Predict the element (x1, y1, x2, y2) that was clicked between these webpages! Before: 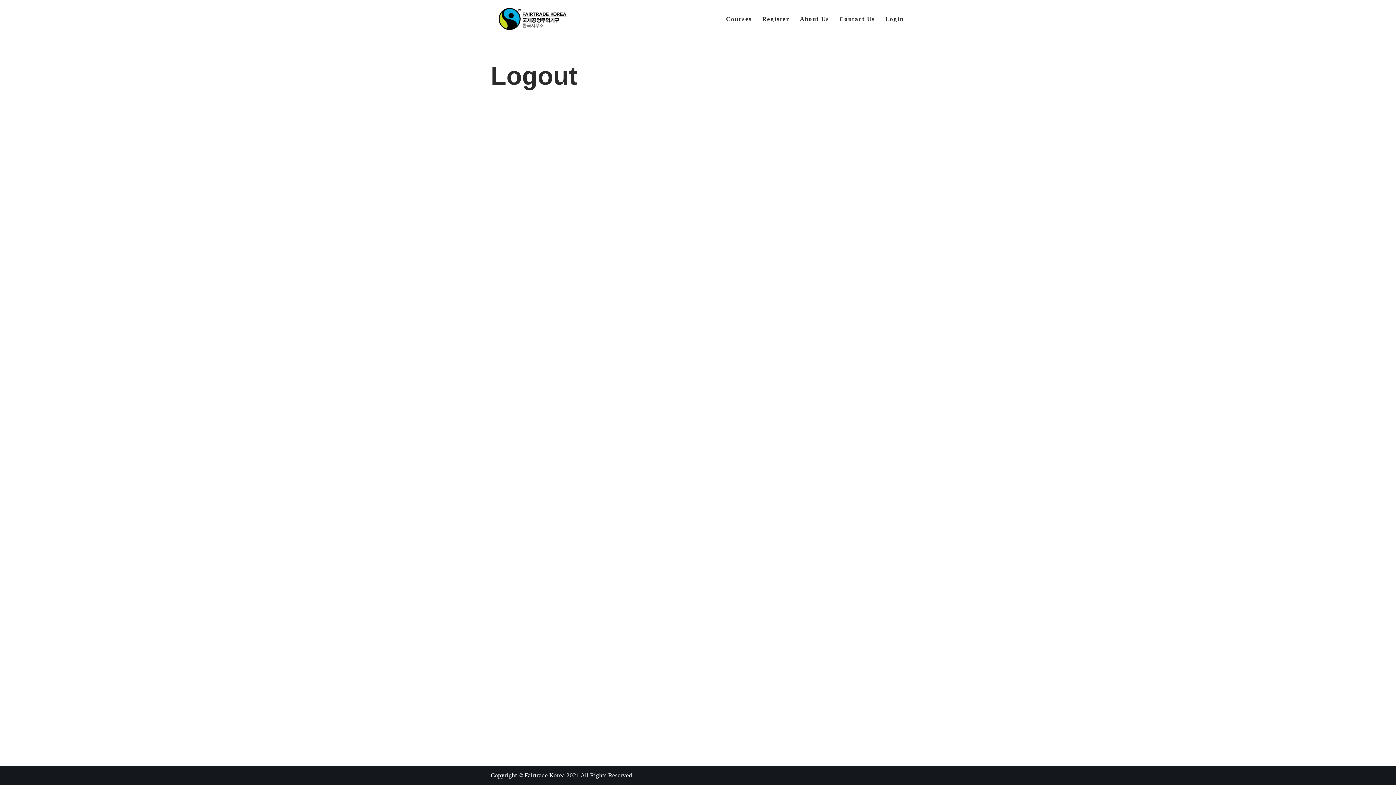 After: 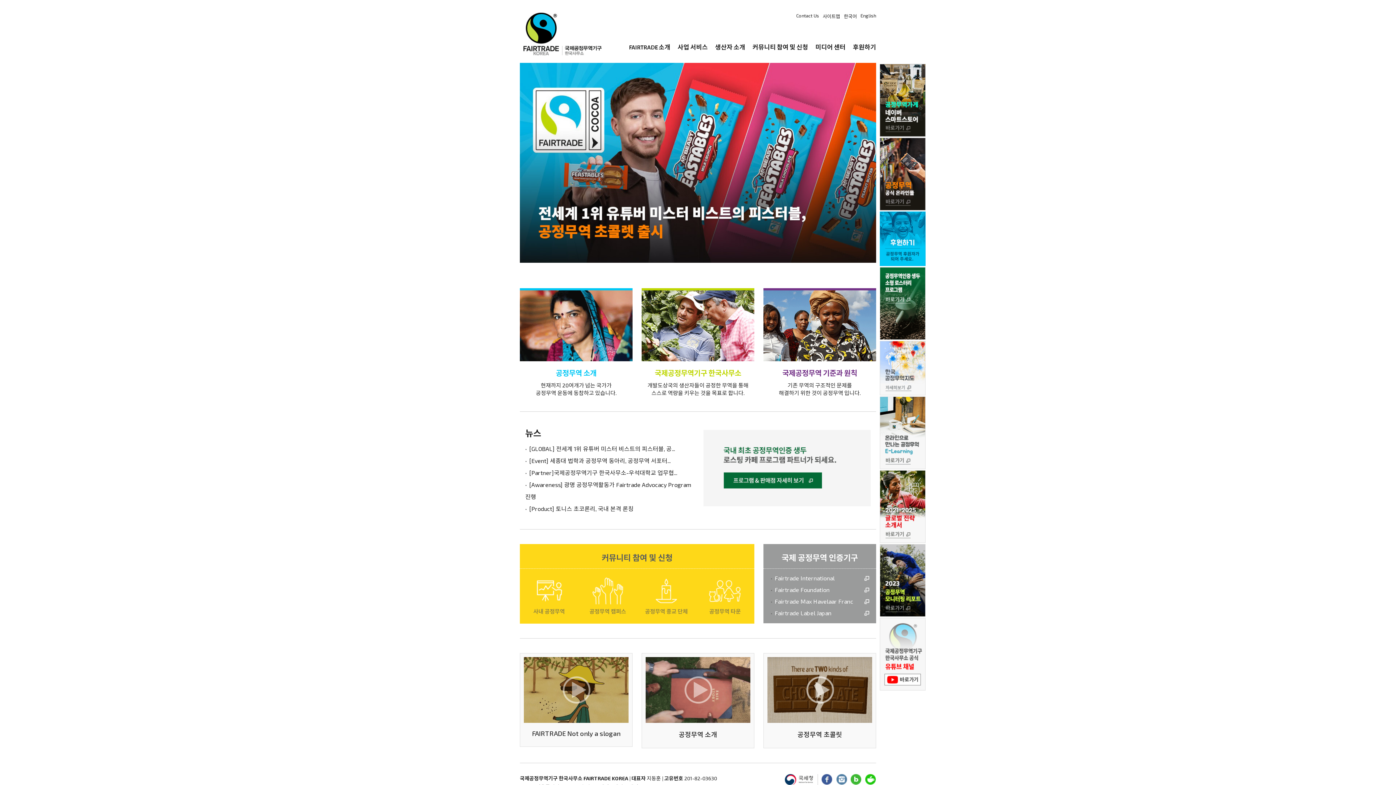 Action: label: About Us bbox: (800, 13, 829, 24)